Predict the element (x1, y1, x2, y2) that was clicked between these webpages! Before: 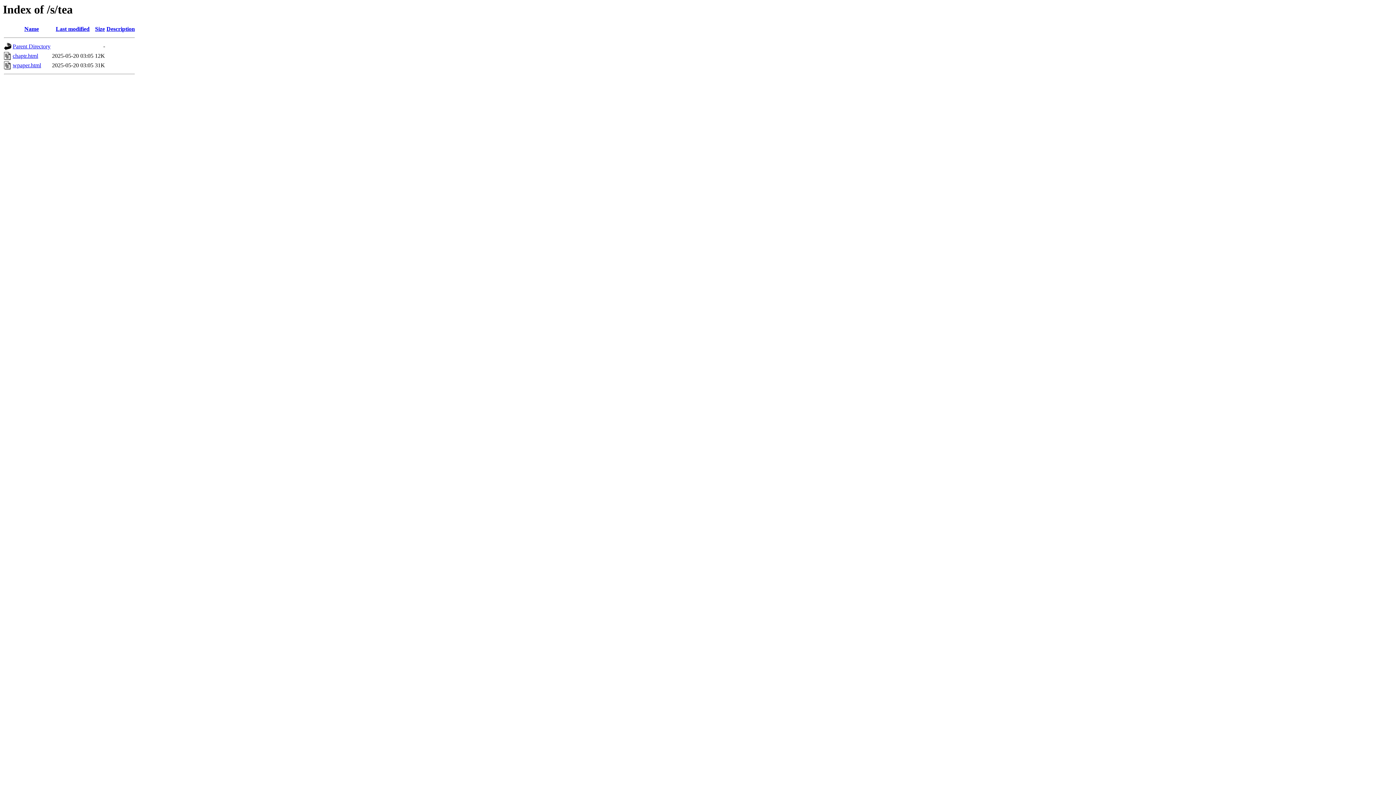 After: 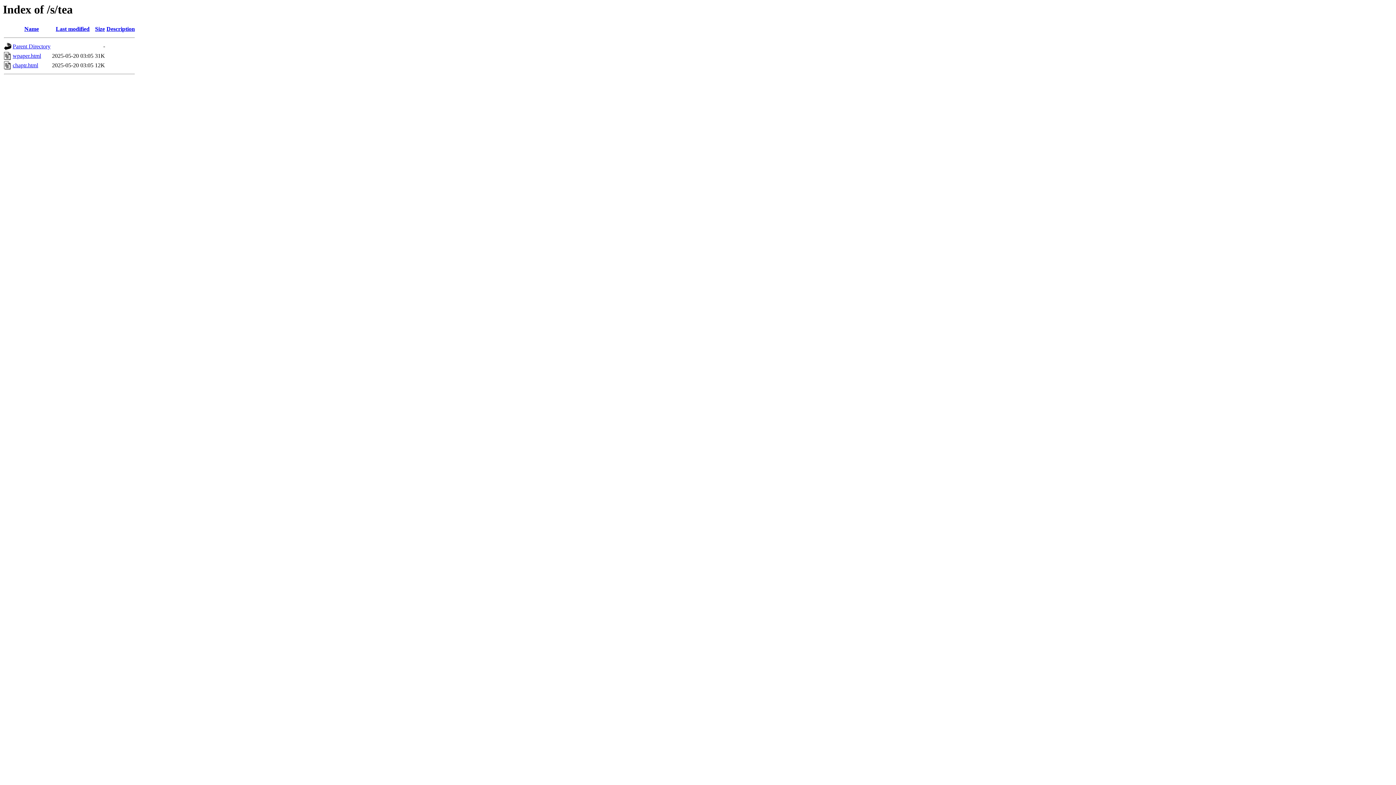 Action: label: Name bbox: (24, 25, 38, 32)